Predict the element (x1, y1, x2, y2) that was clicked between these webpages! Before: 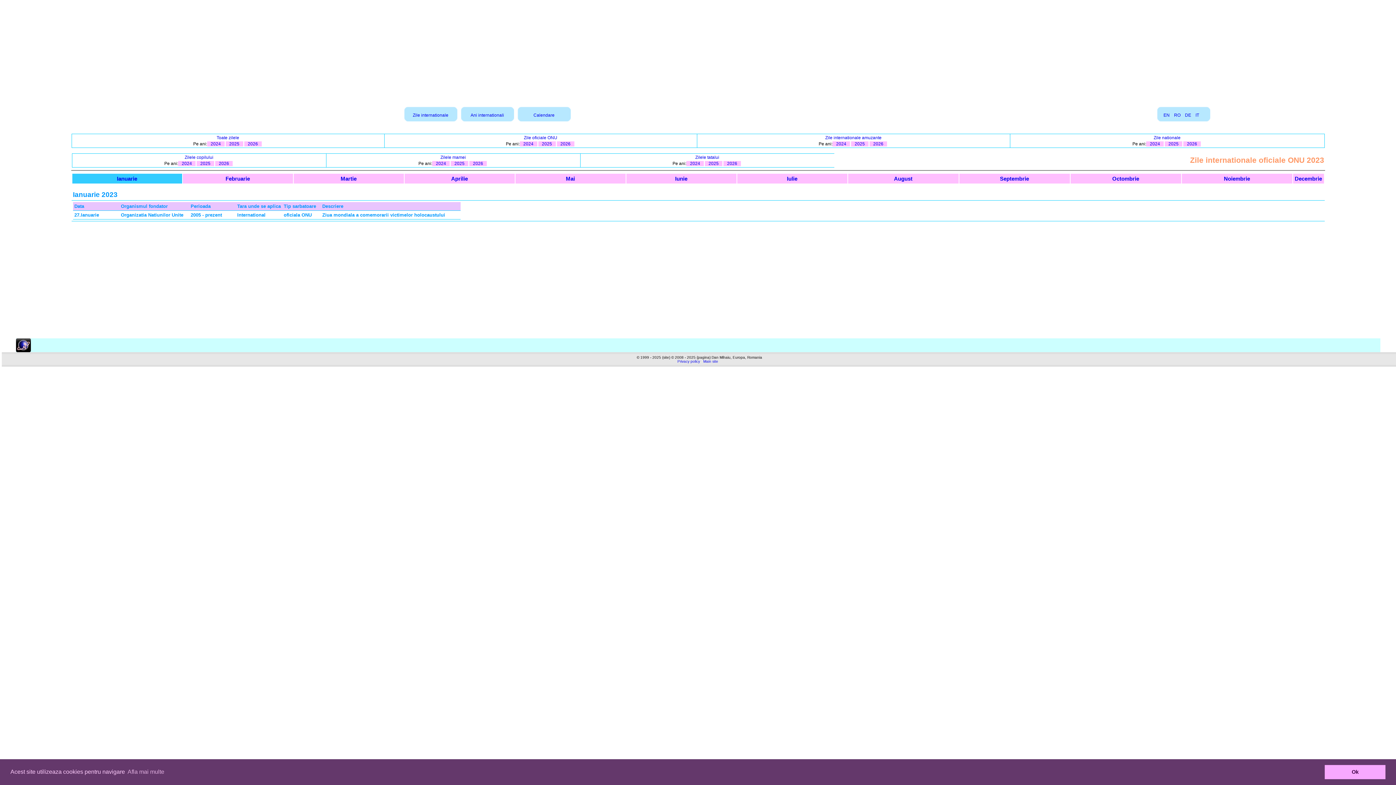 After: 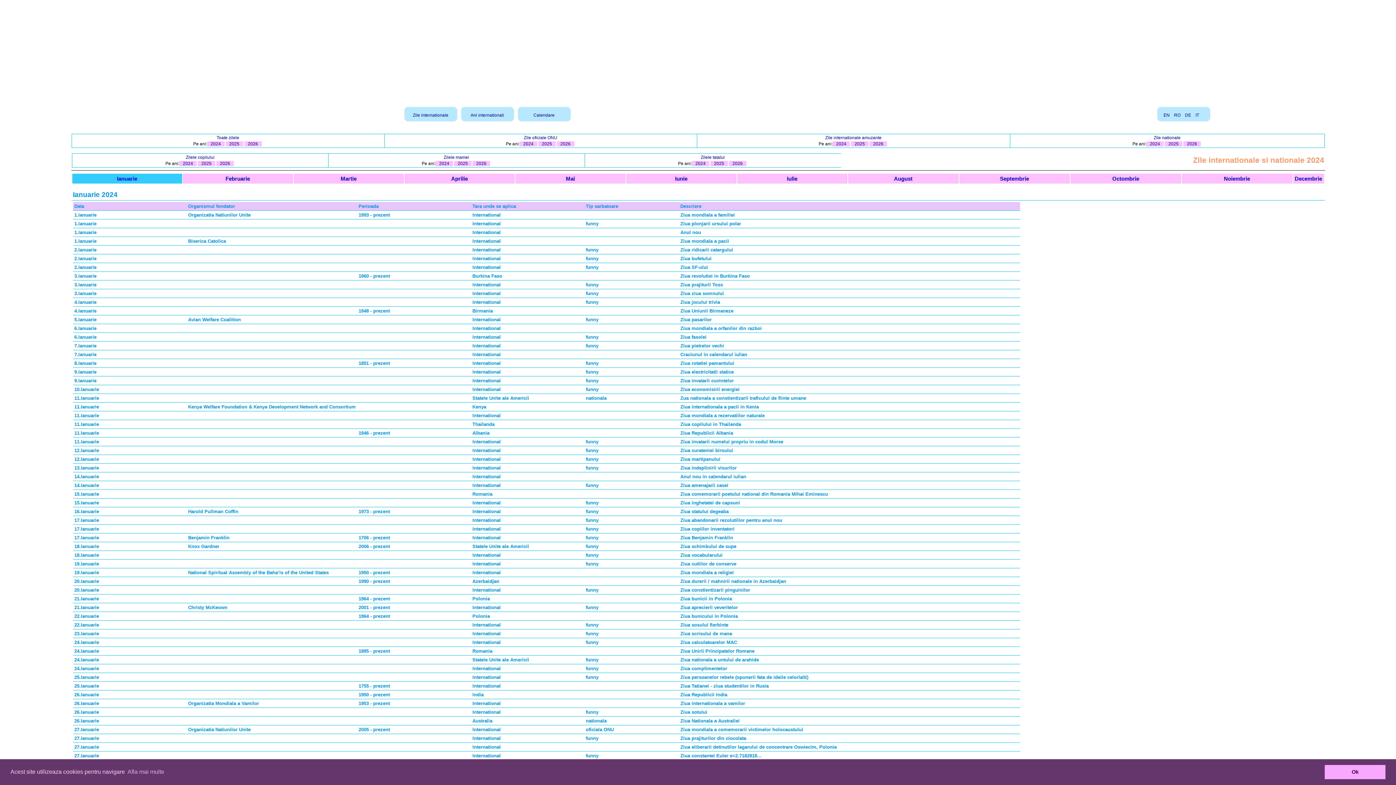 Action: bbox: (210, 141, 220, 146) label: 2024